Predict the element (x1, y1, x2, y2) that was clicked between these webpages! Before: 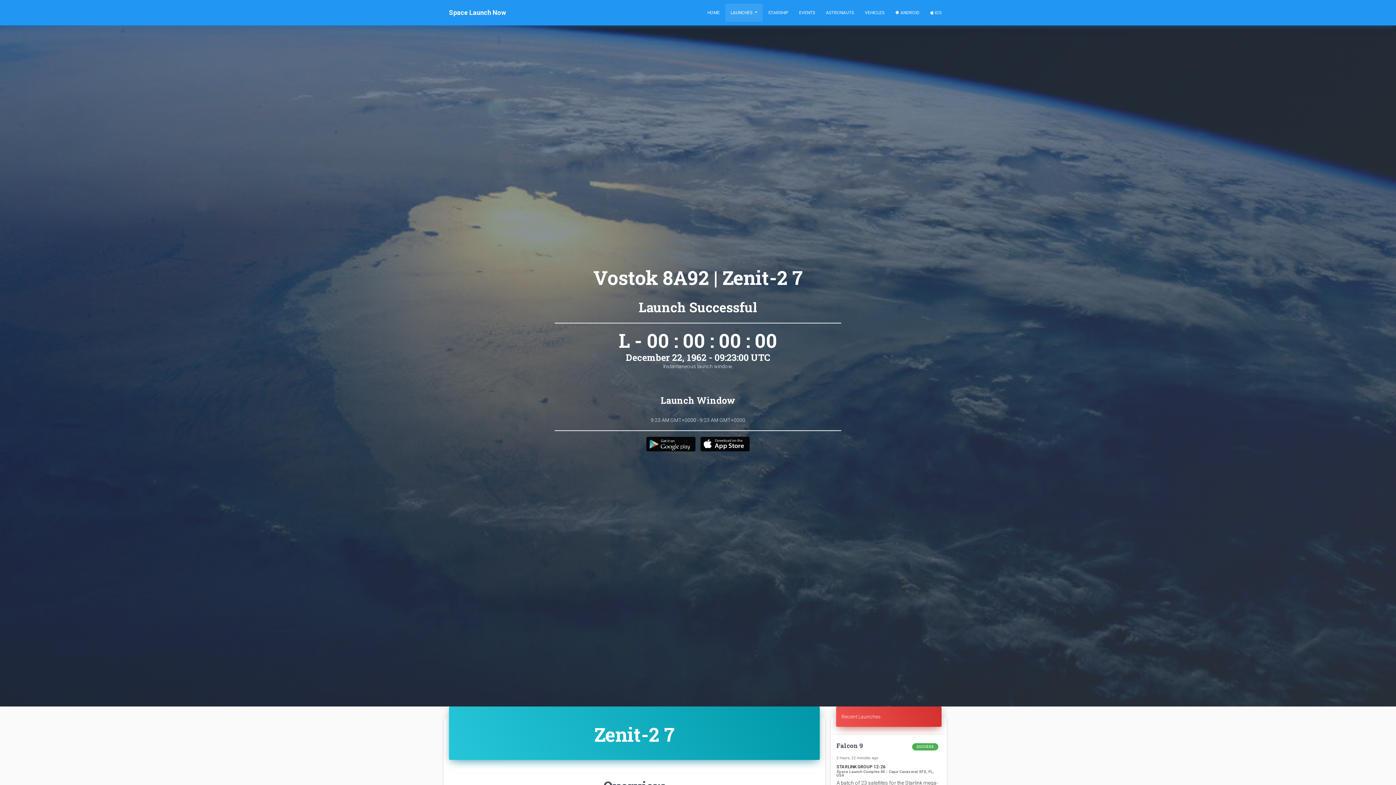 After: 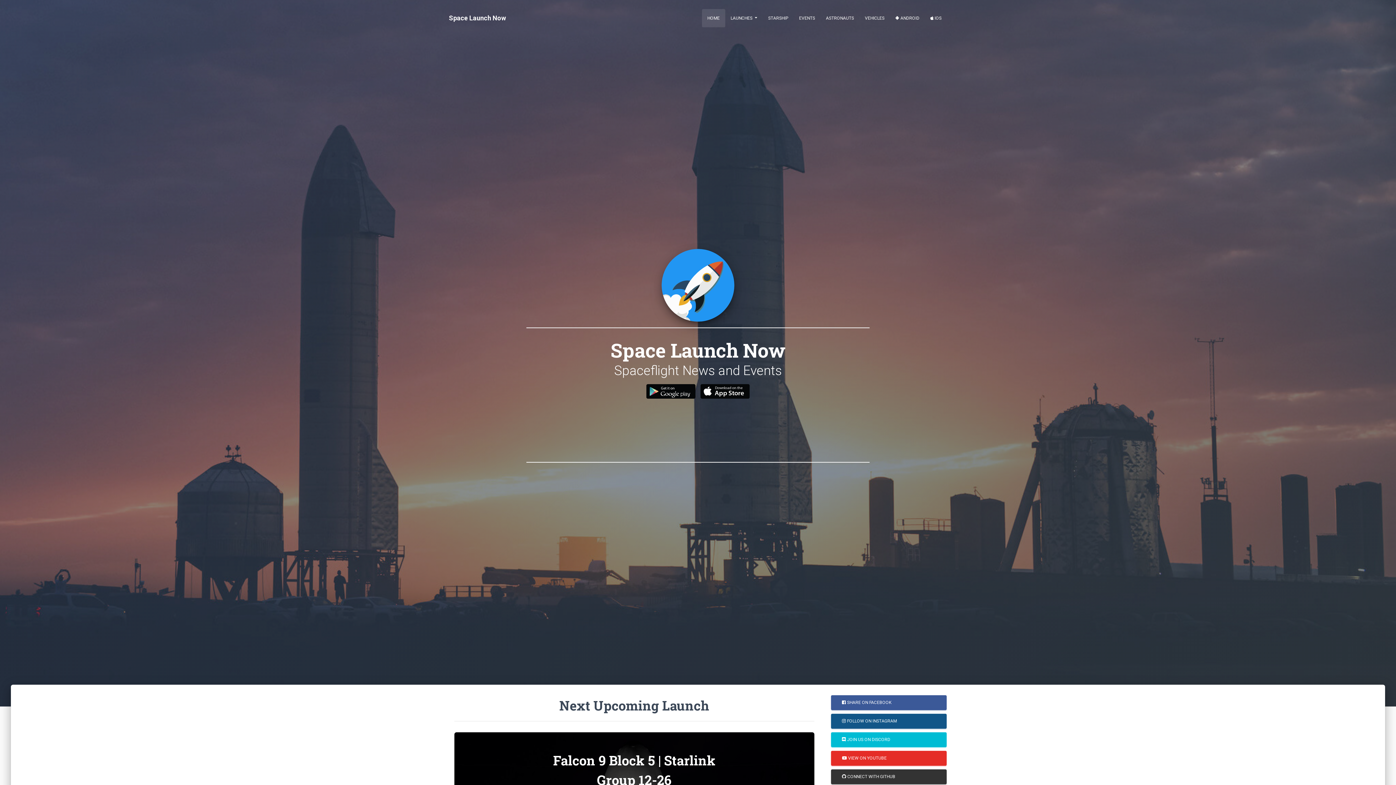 Action: label: HOME bbox: (702, 3, 725, 21)